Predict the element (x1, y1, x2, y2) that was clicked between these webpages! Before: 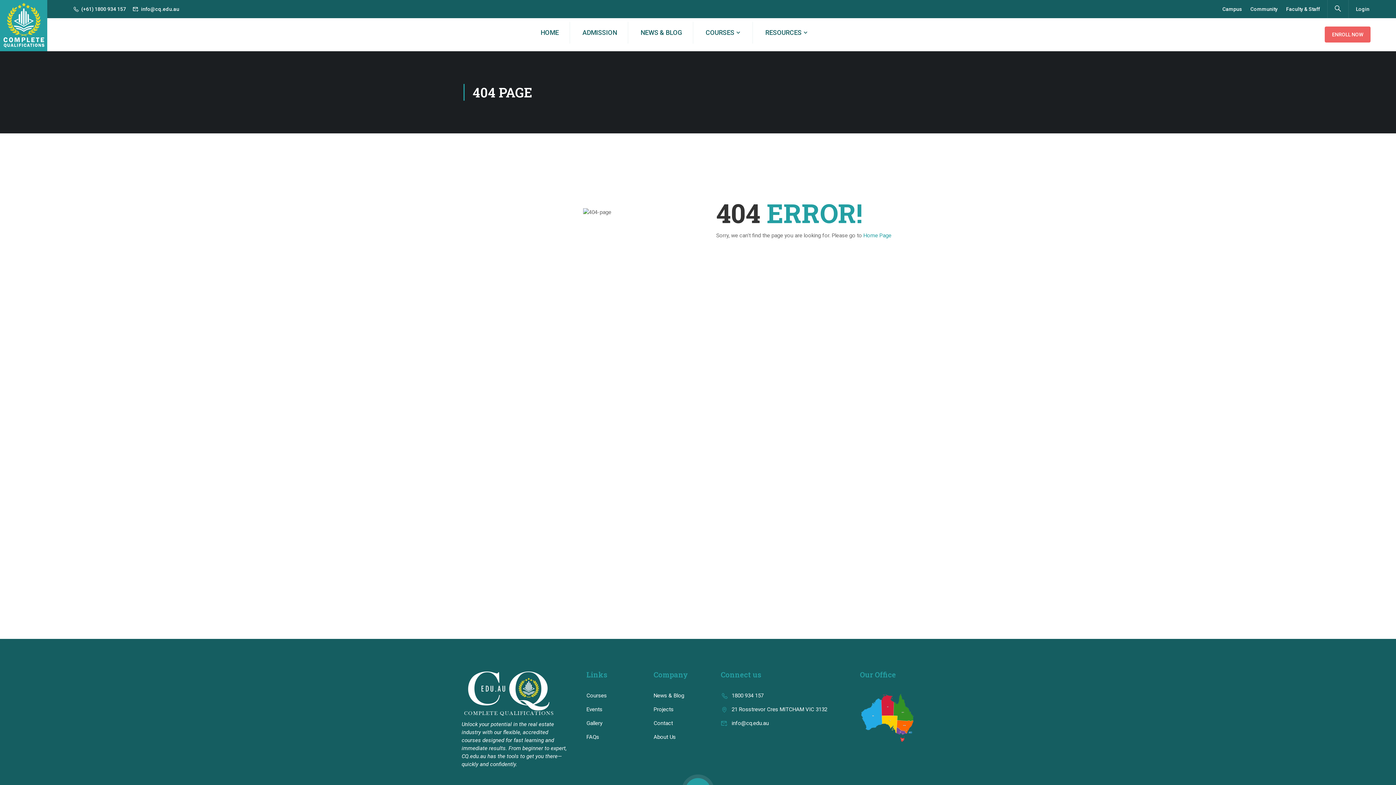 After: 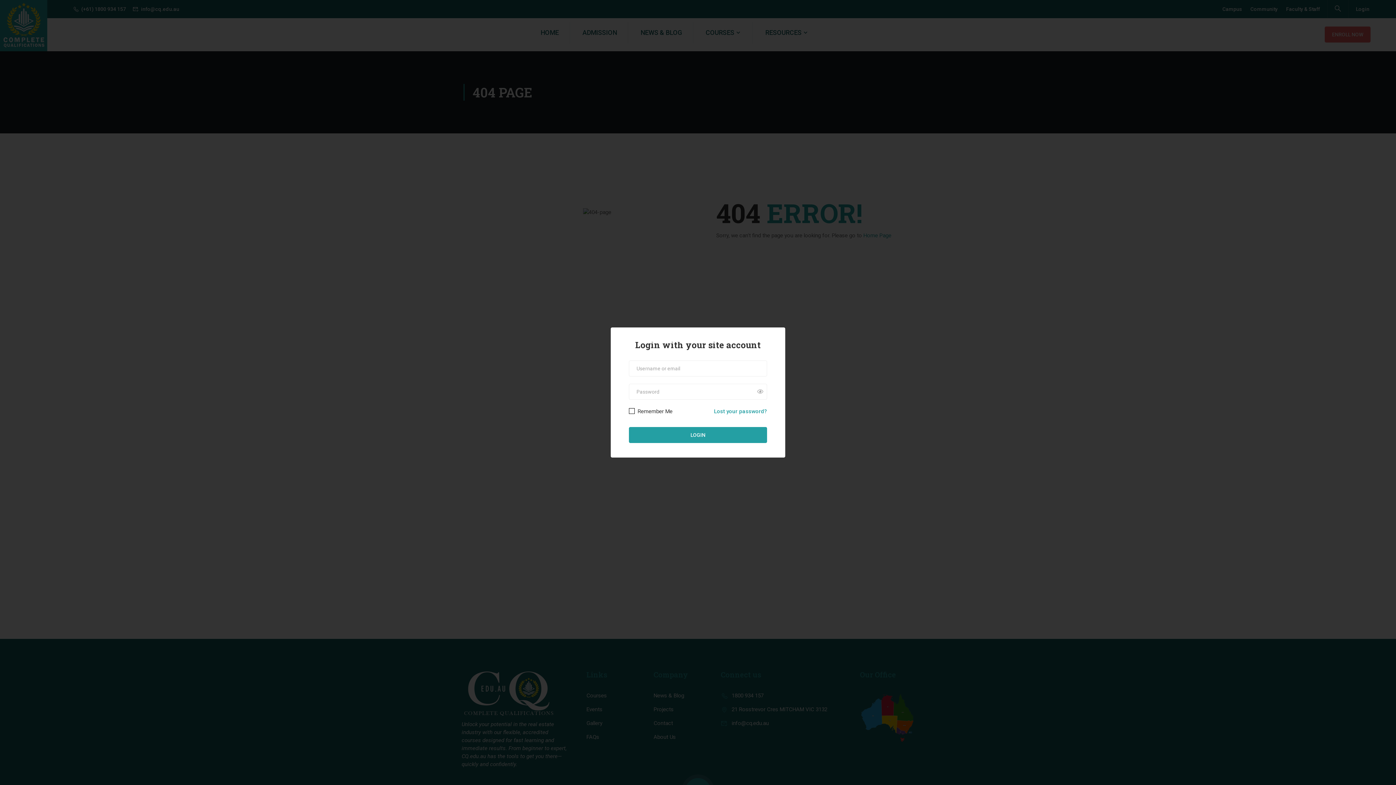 Action: bbox: (1349, 0, 1369, 18) label: Login